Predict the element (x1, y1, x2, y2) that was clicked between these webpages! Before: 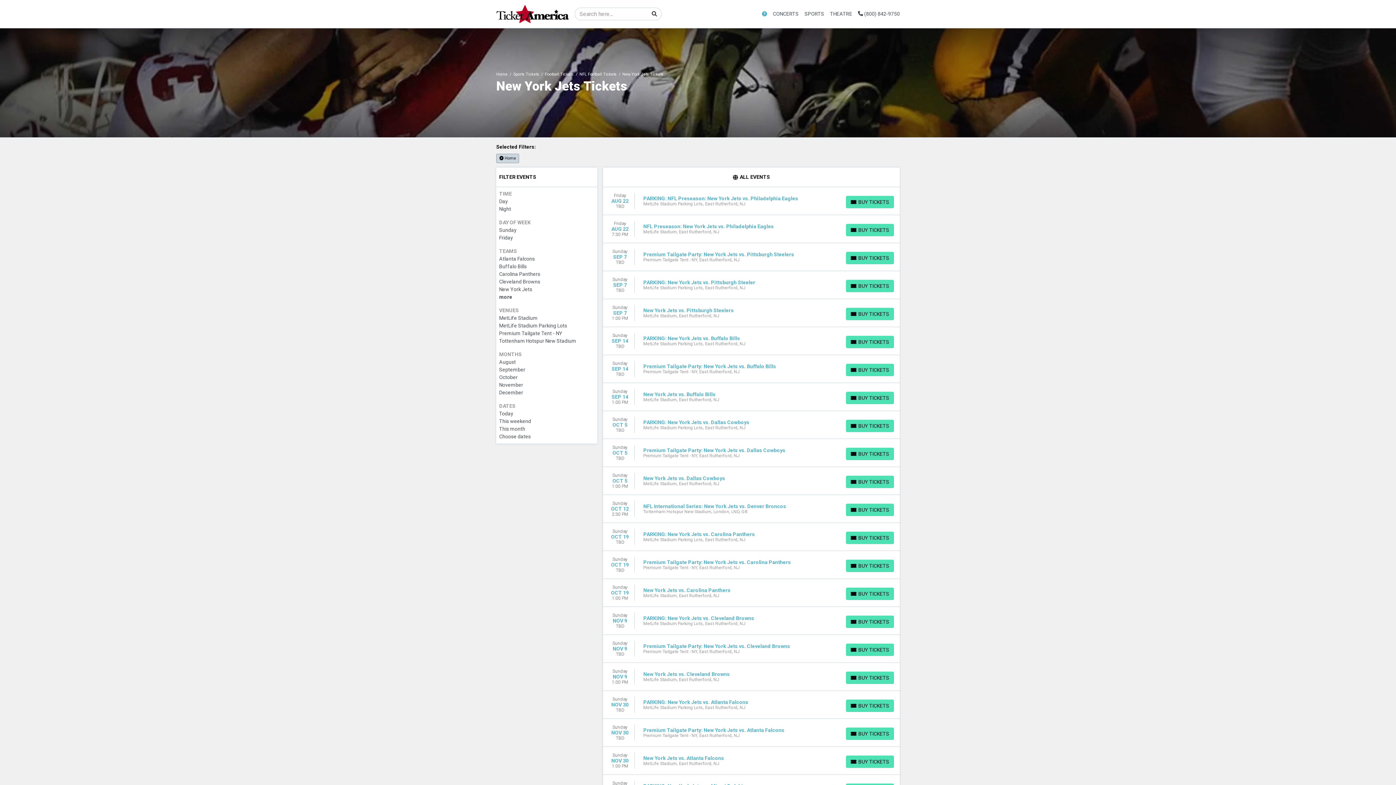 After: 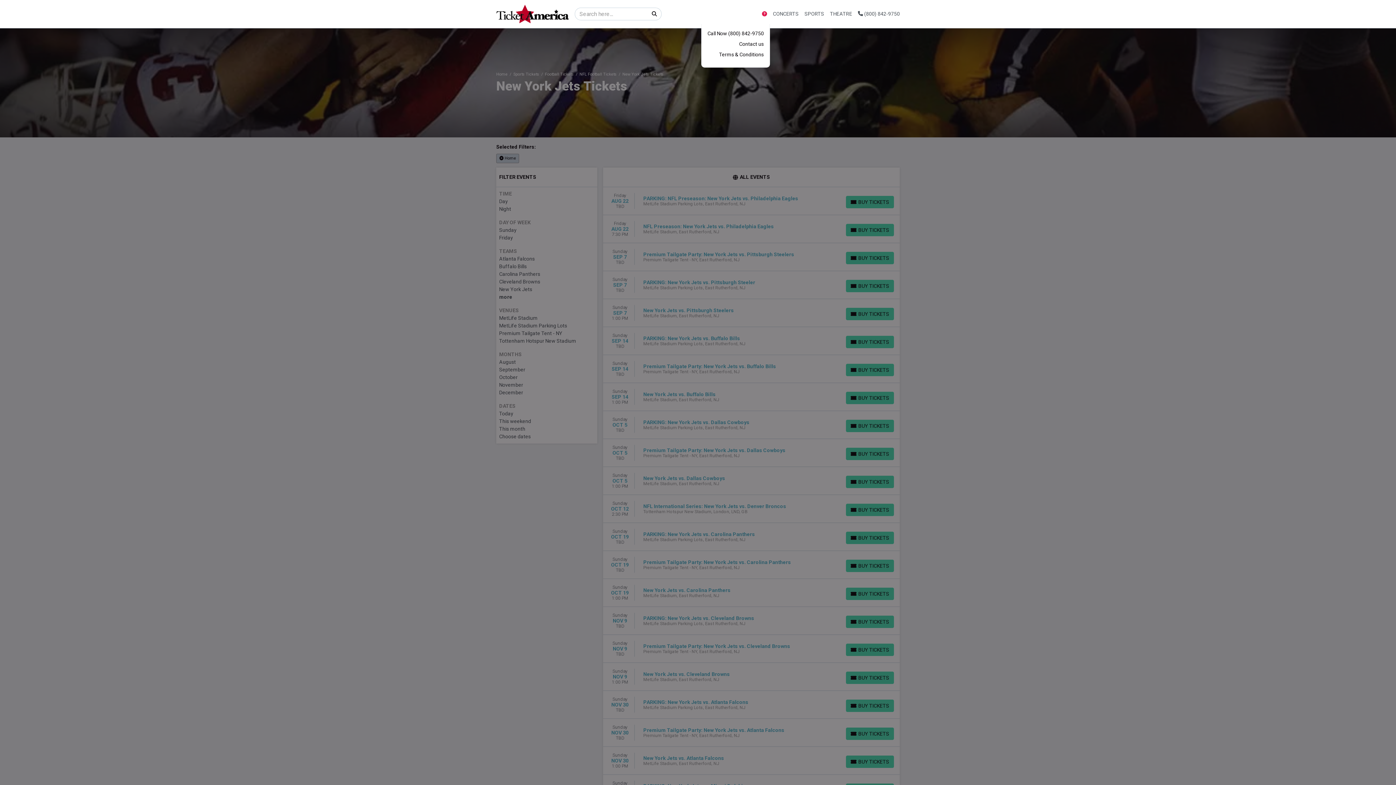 Action: bbox: (759, 7, 770, 20)